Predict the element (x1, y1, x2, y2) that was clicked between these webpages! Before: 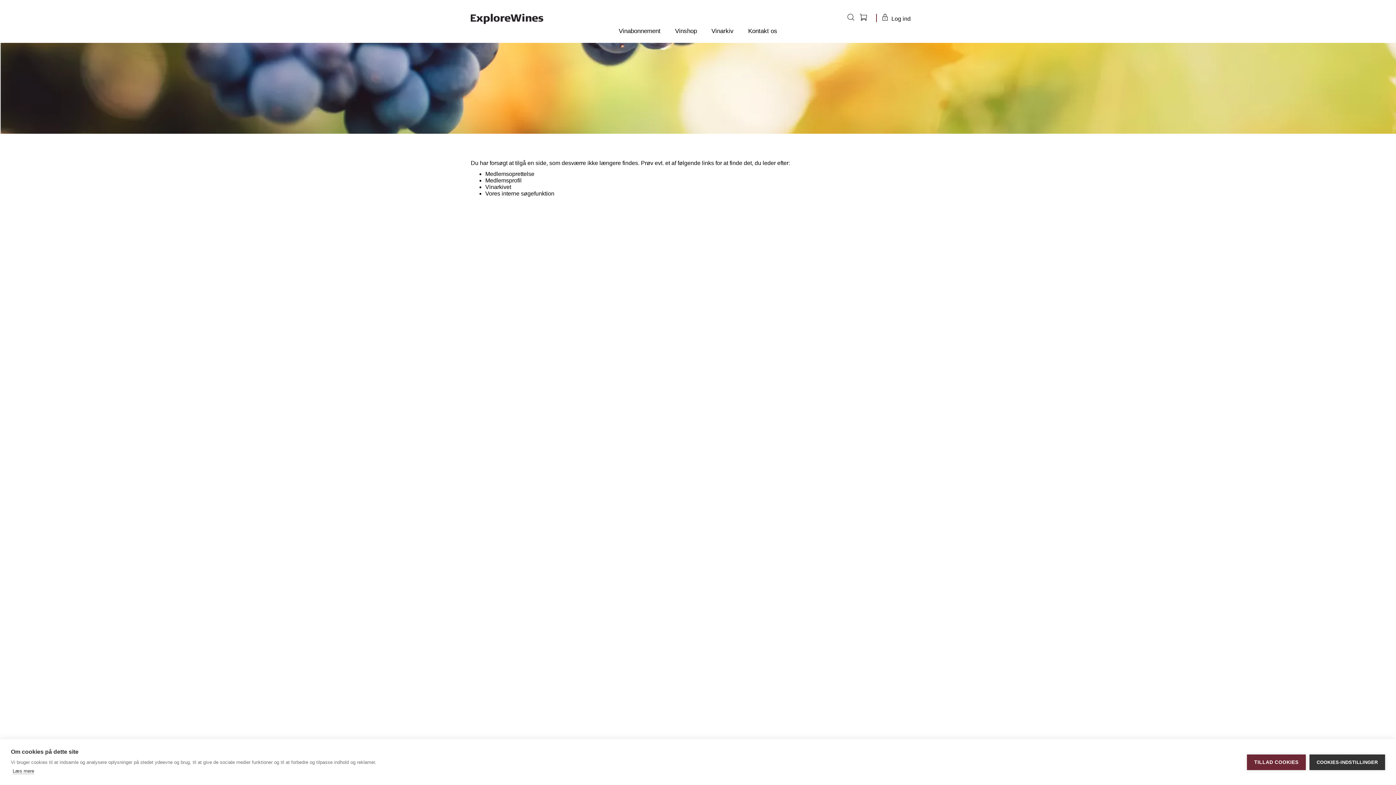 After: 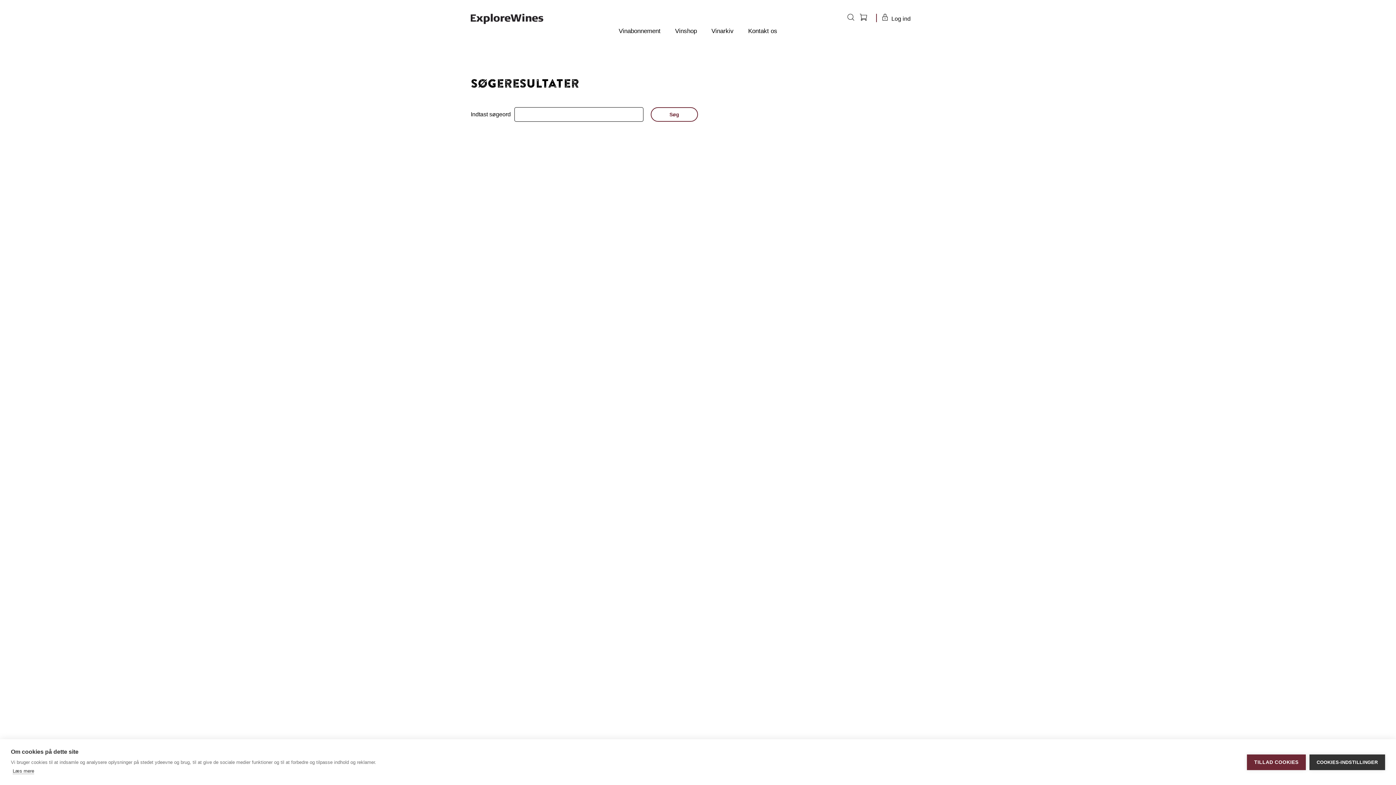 Action: bbox: (485, 190, 554, 196) label: Vores interne søgefunktion